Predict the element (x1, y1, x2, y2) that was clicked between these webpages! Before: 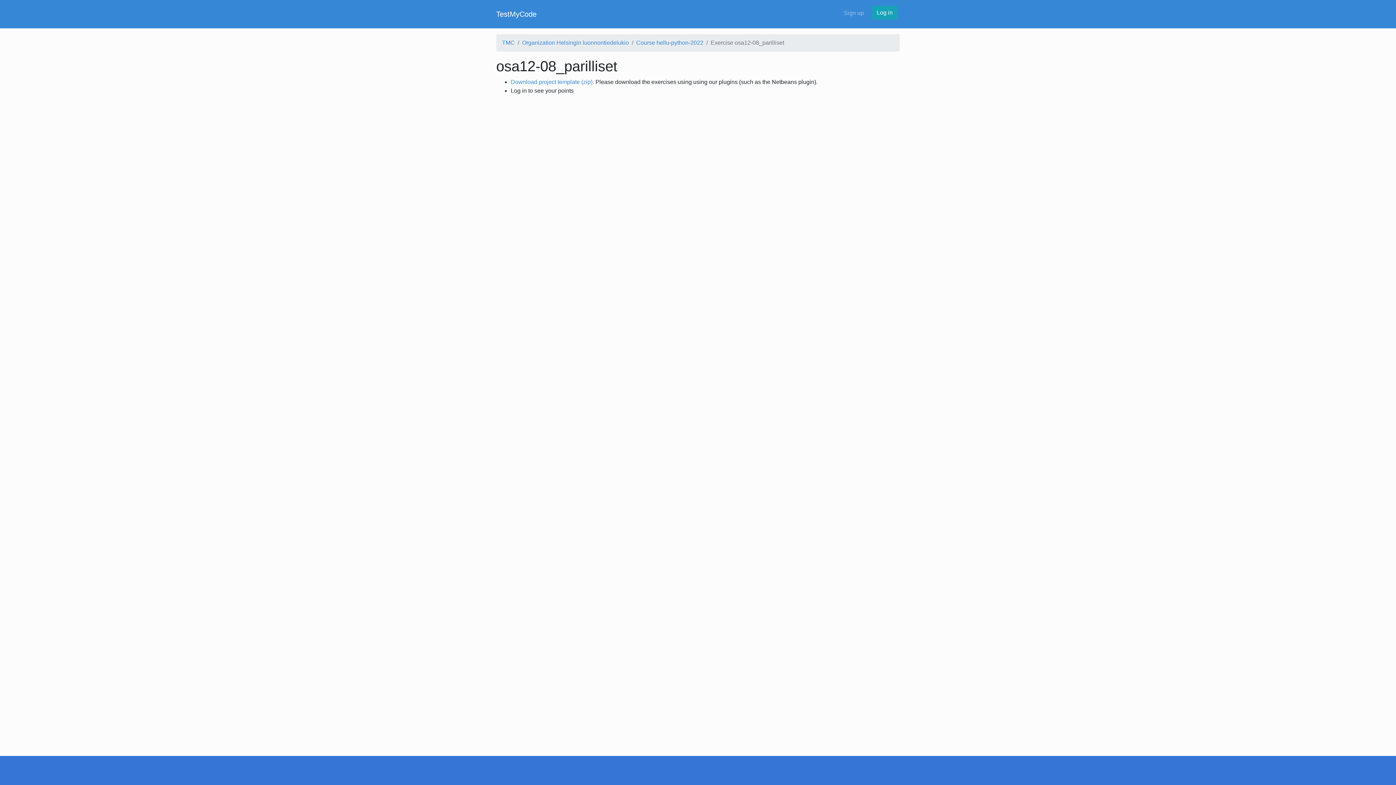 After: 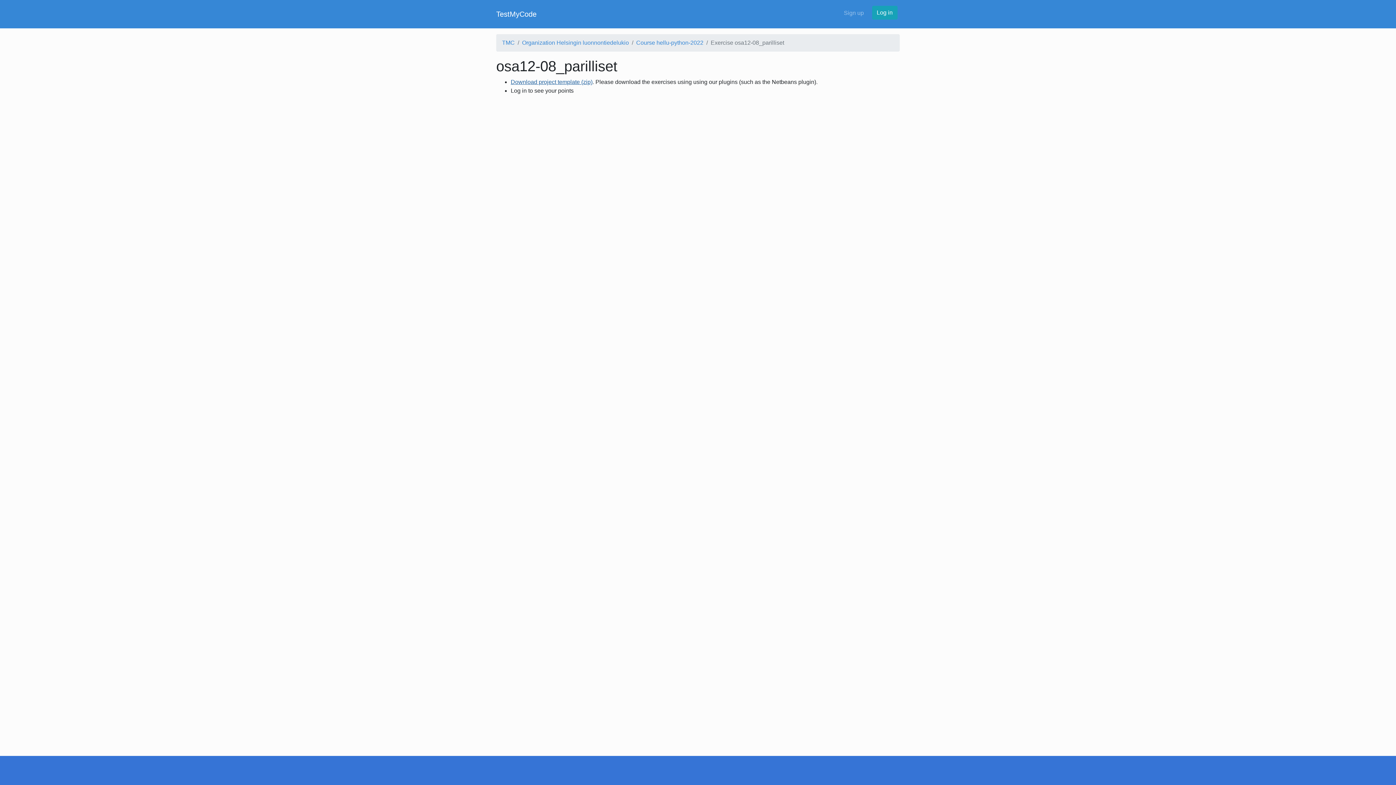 Action: label: Download project template (zip) bbox: (510, 79, 592, 85)